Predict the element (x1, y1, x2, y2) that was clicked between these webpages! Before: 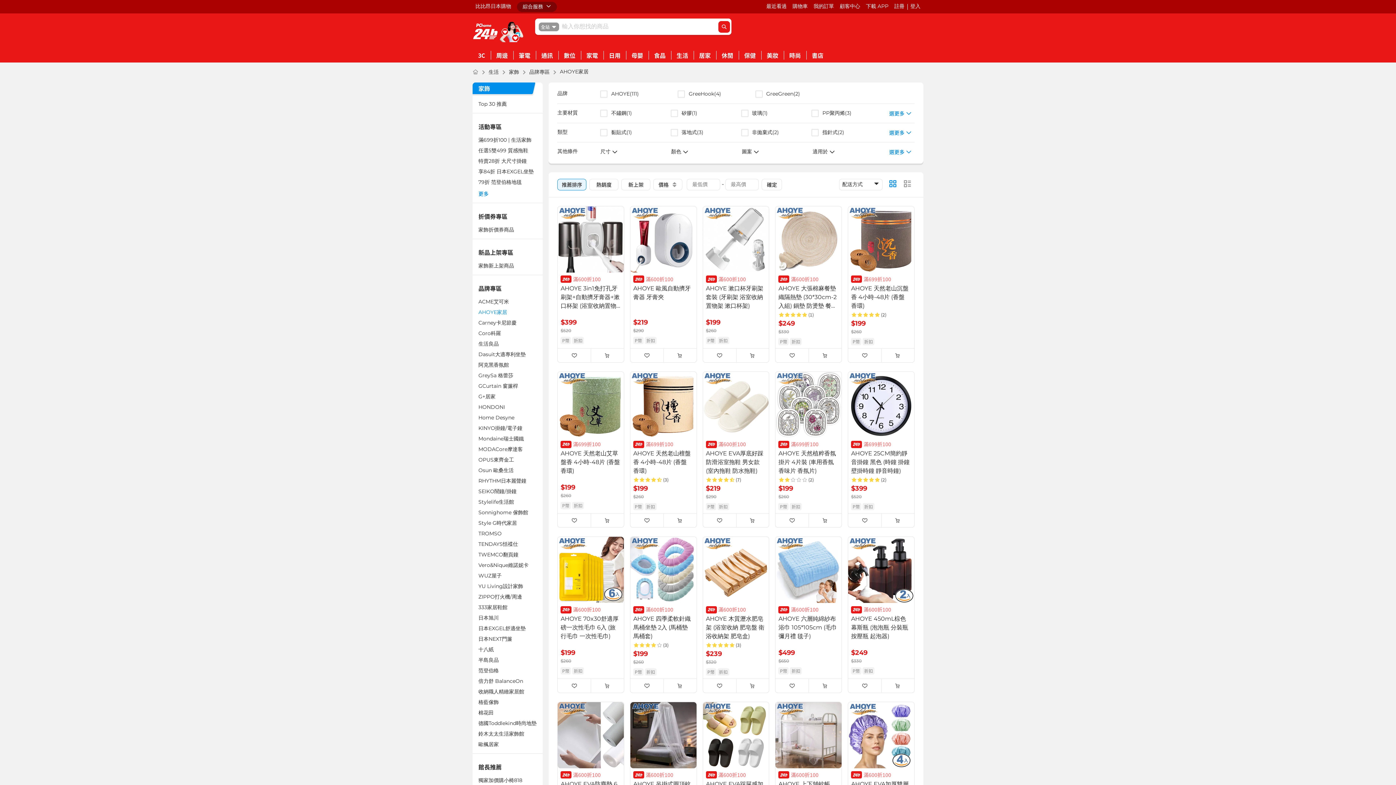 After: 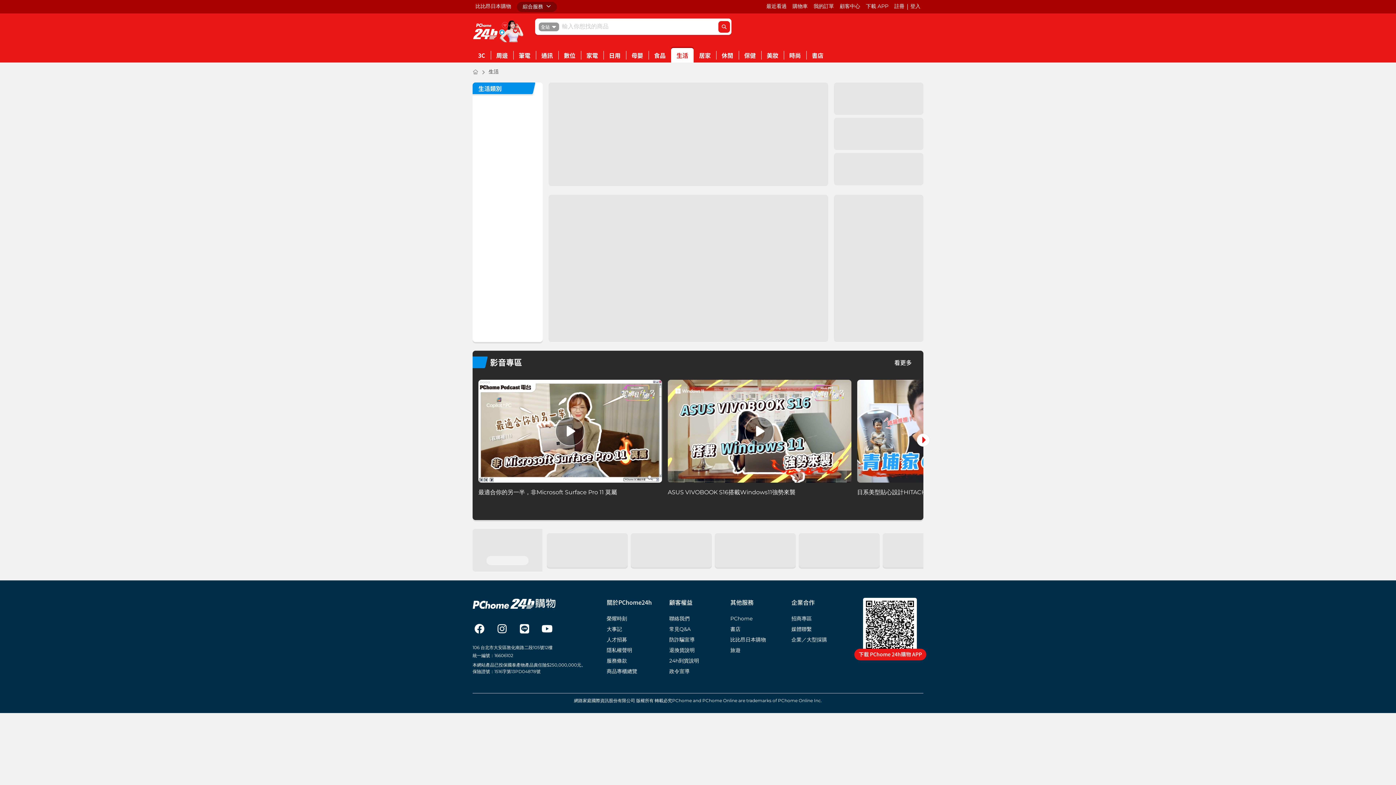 Action: label: 生活 bbox: (671, 48, 693, 62)